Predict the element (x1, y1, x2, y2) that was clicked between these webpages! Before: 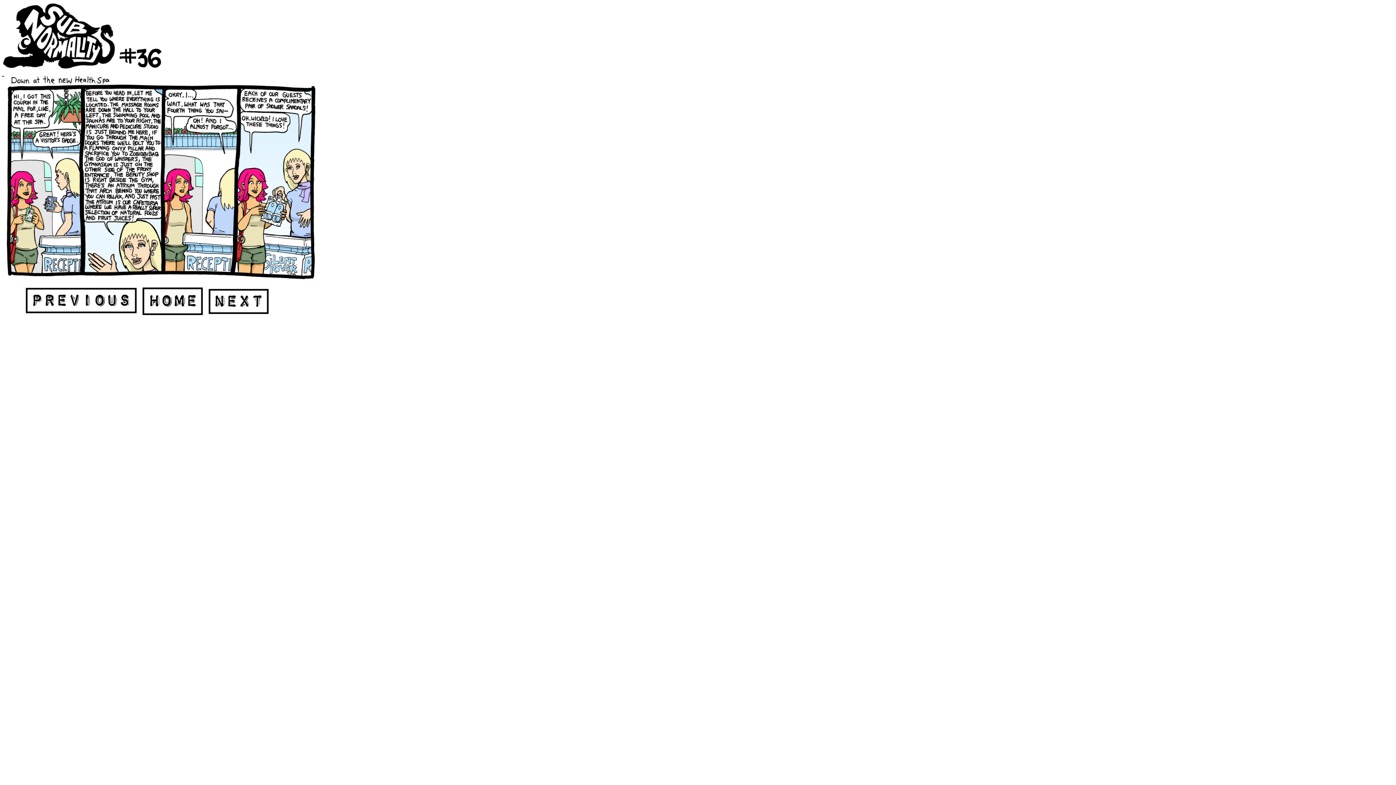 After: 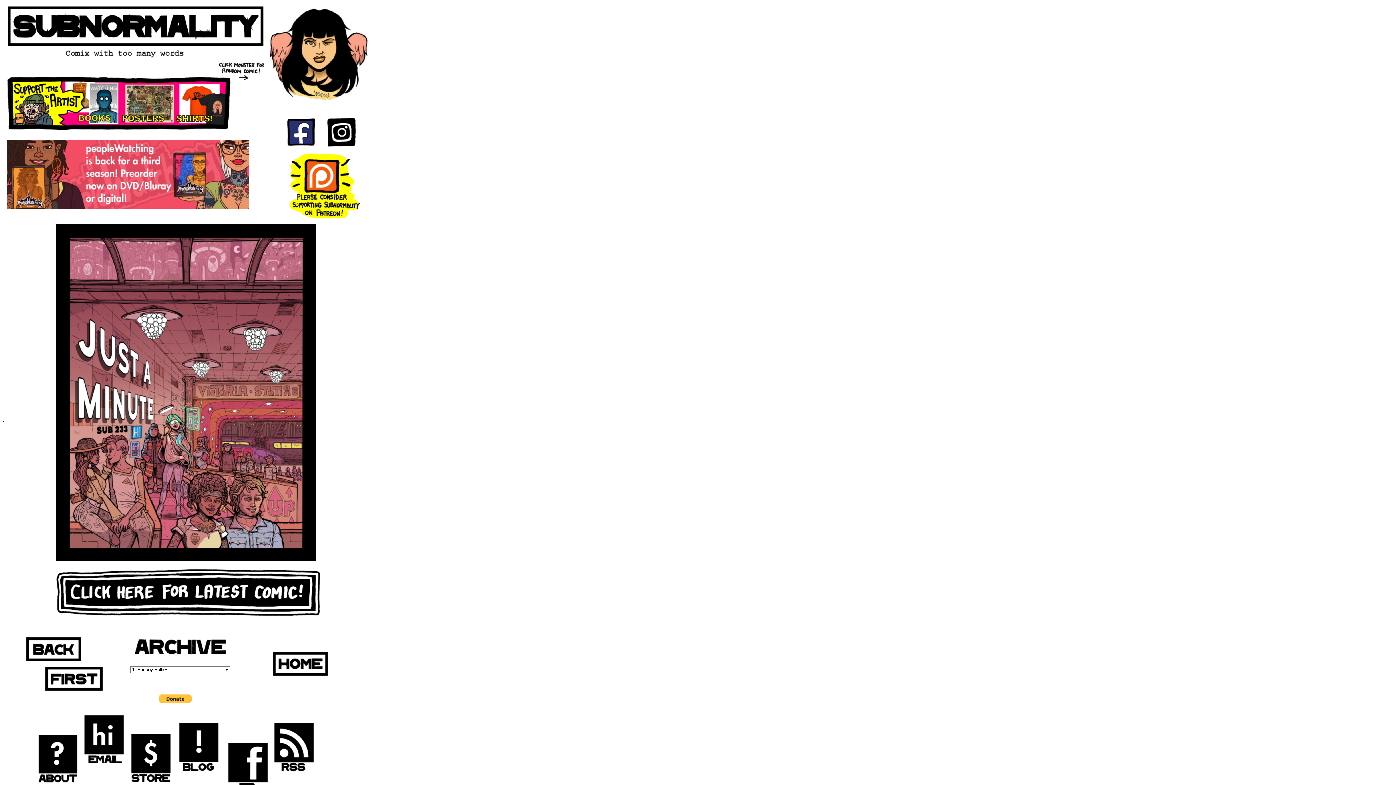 Action: bbox: (2, 64, 115, 70)